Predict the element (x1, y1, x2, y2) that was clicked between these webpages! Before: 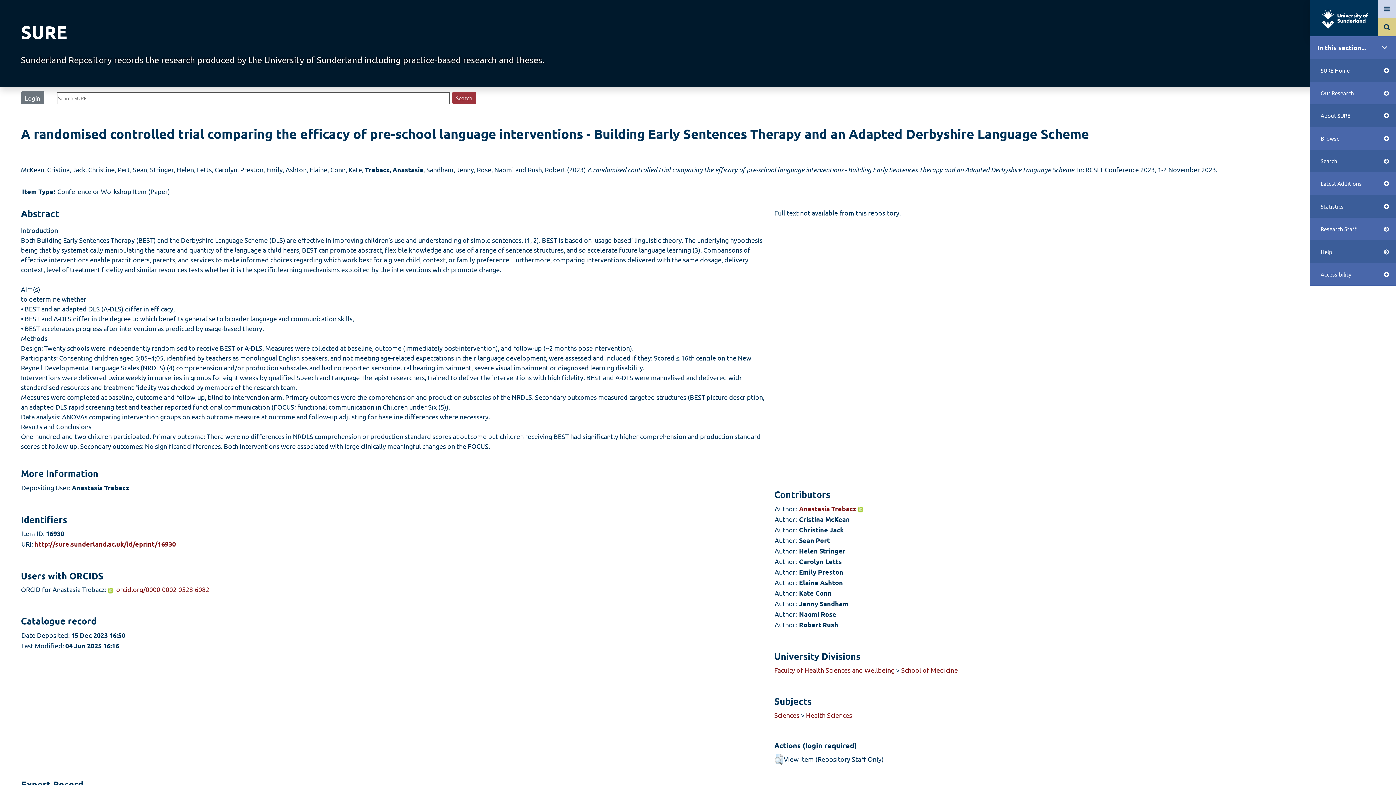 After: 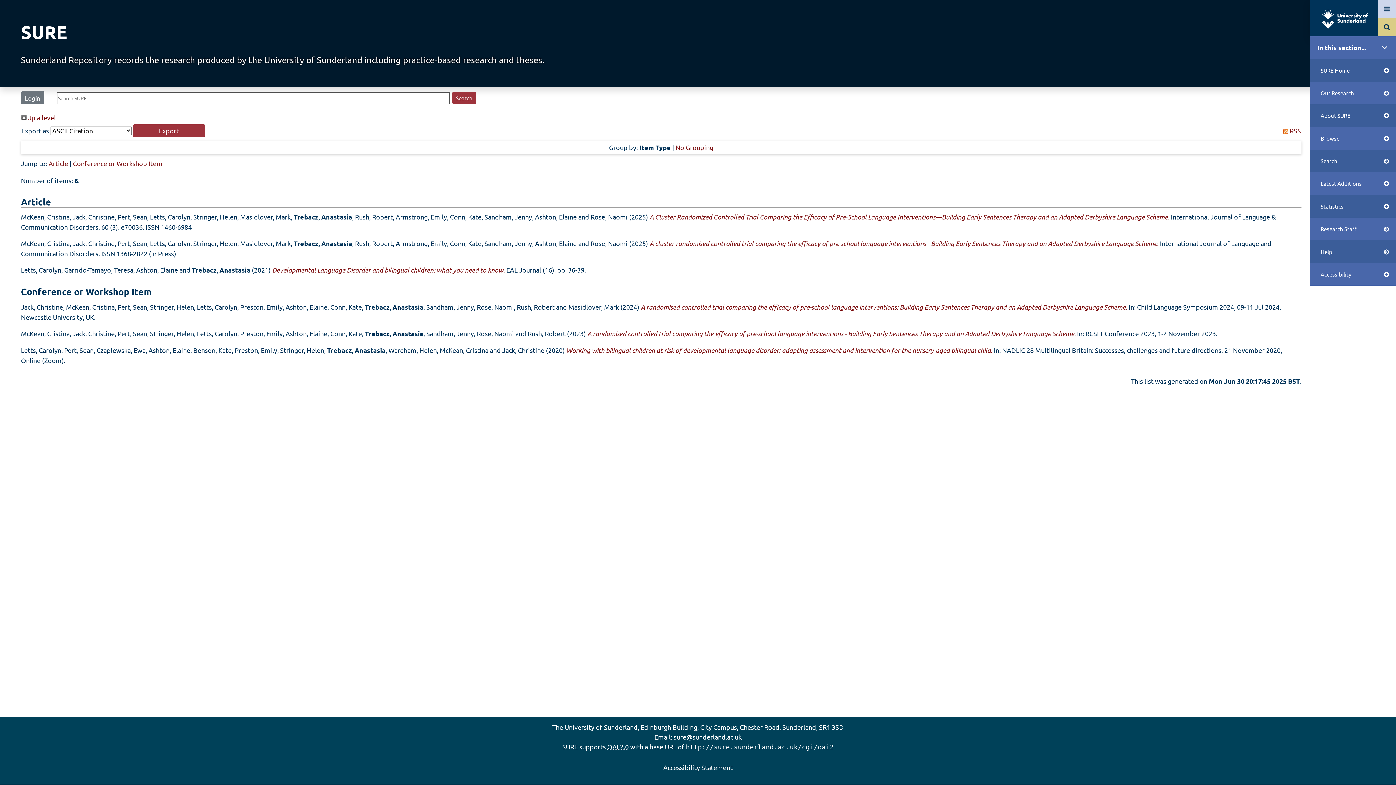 Action: label: Ashton, Elaine bbox: (285, 165, 327, 173)